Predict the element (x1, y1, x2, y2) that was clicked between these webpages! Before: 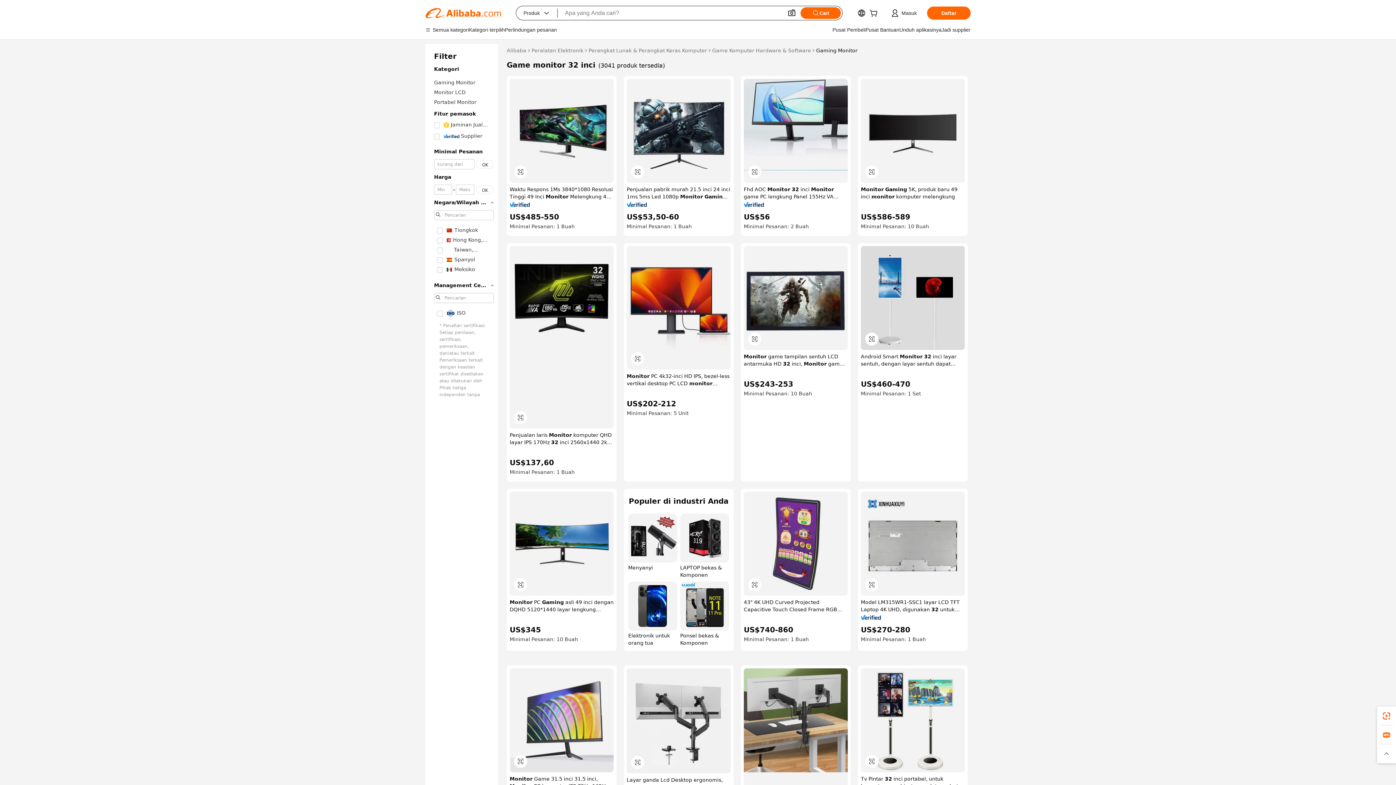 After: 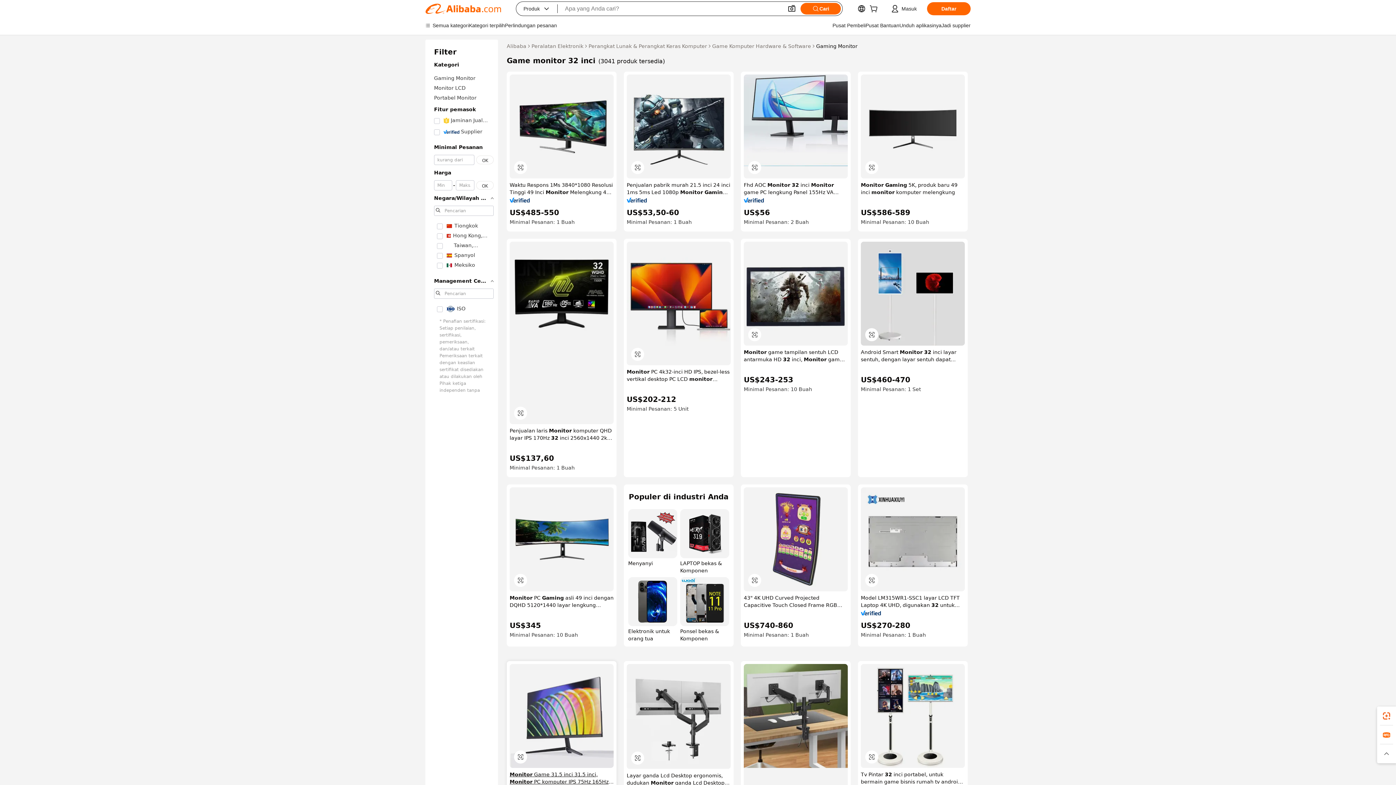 Action: bbox: (509, 775, 613, 790) label: Monitor Game 31.5 inci 31.5 inci, Monitor PC komputer IPS 75Hz 165Hz 180HzGaming Monitor 4K